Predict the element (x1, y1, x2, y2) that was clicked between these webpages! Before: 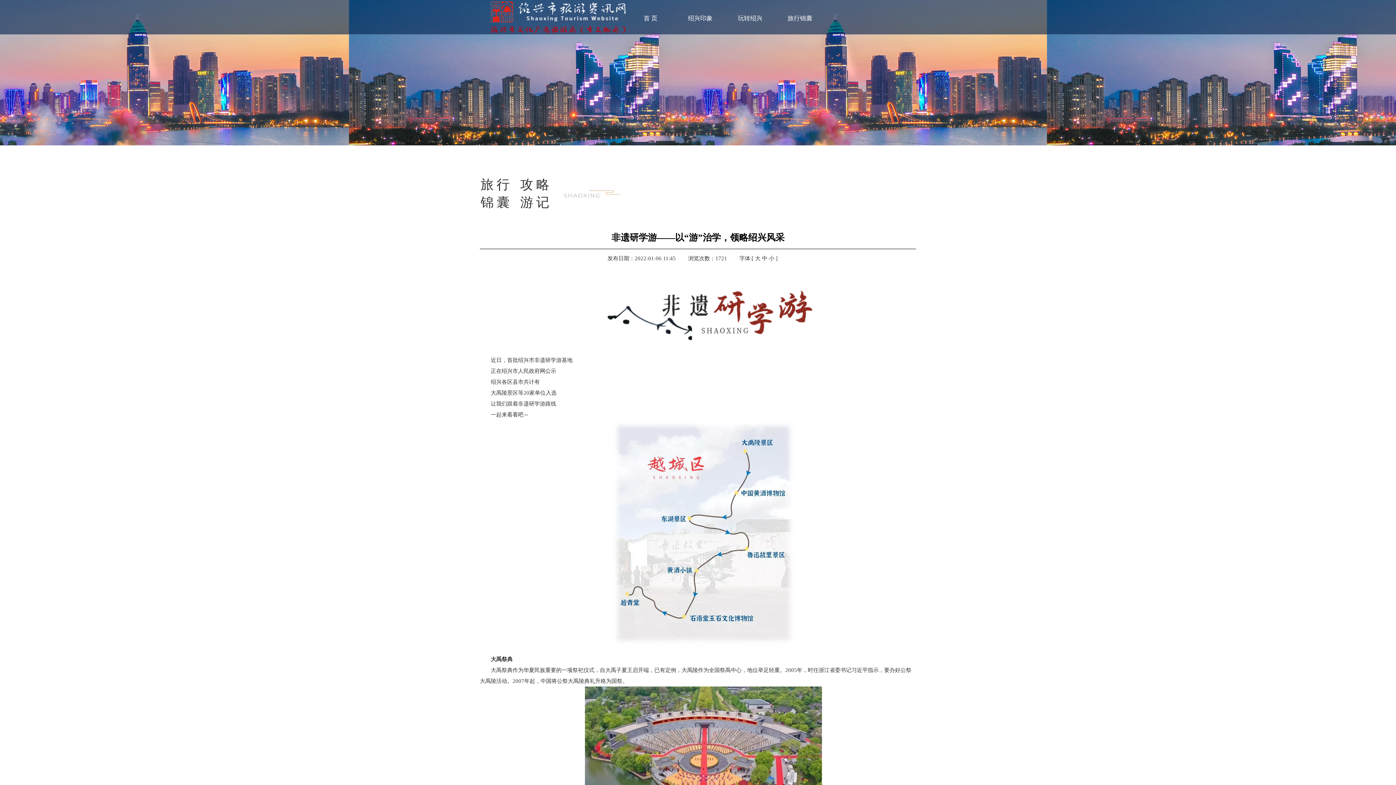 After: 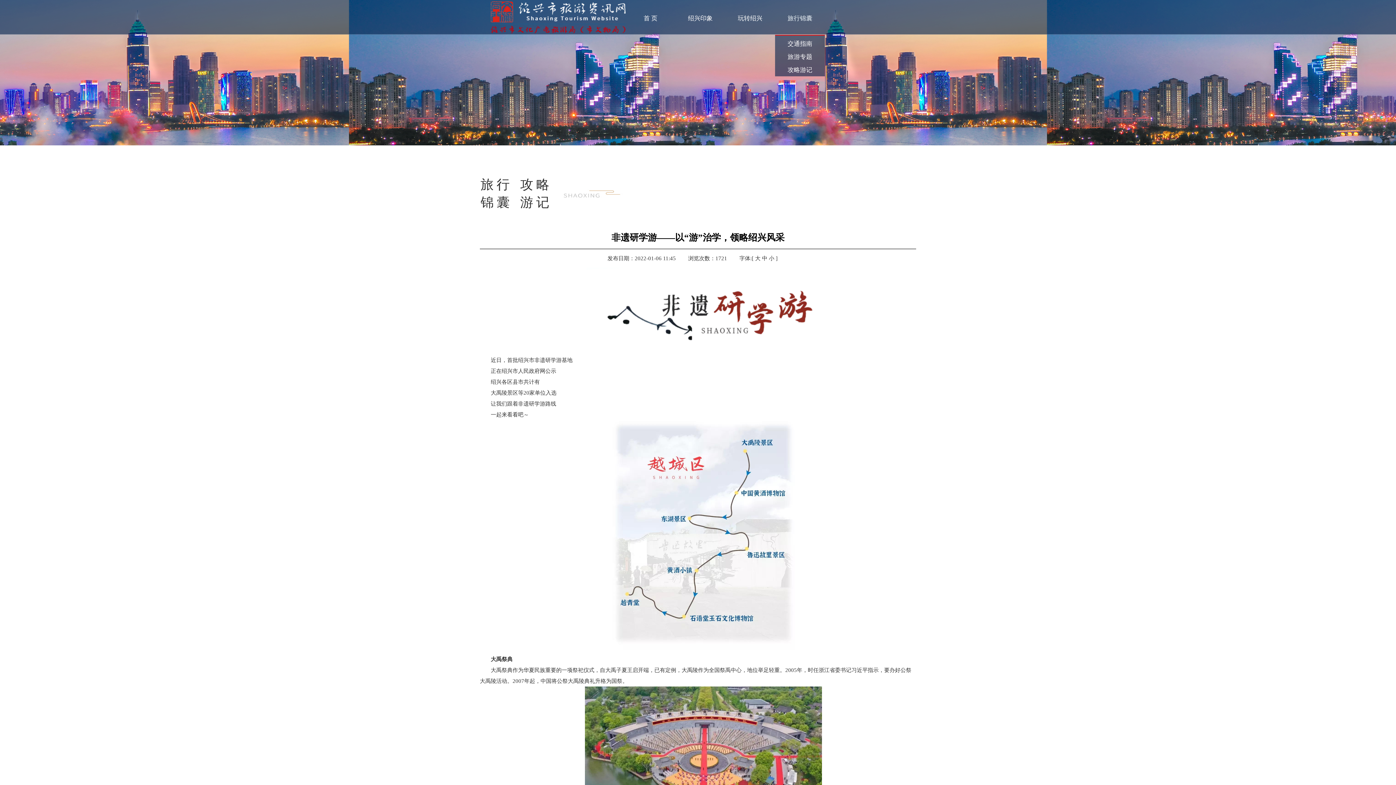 Action: bbox: (775, 10, 825, 35) label: 旅行锦囊